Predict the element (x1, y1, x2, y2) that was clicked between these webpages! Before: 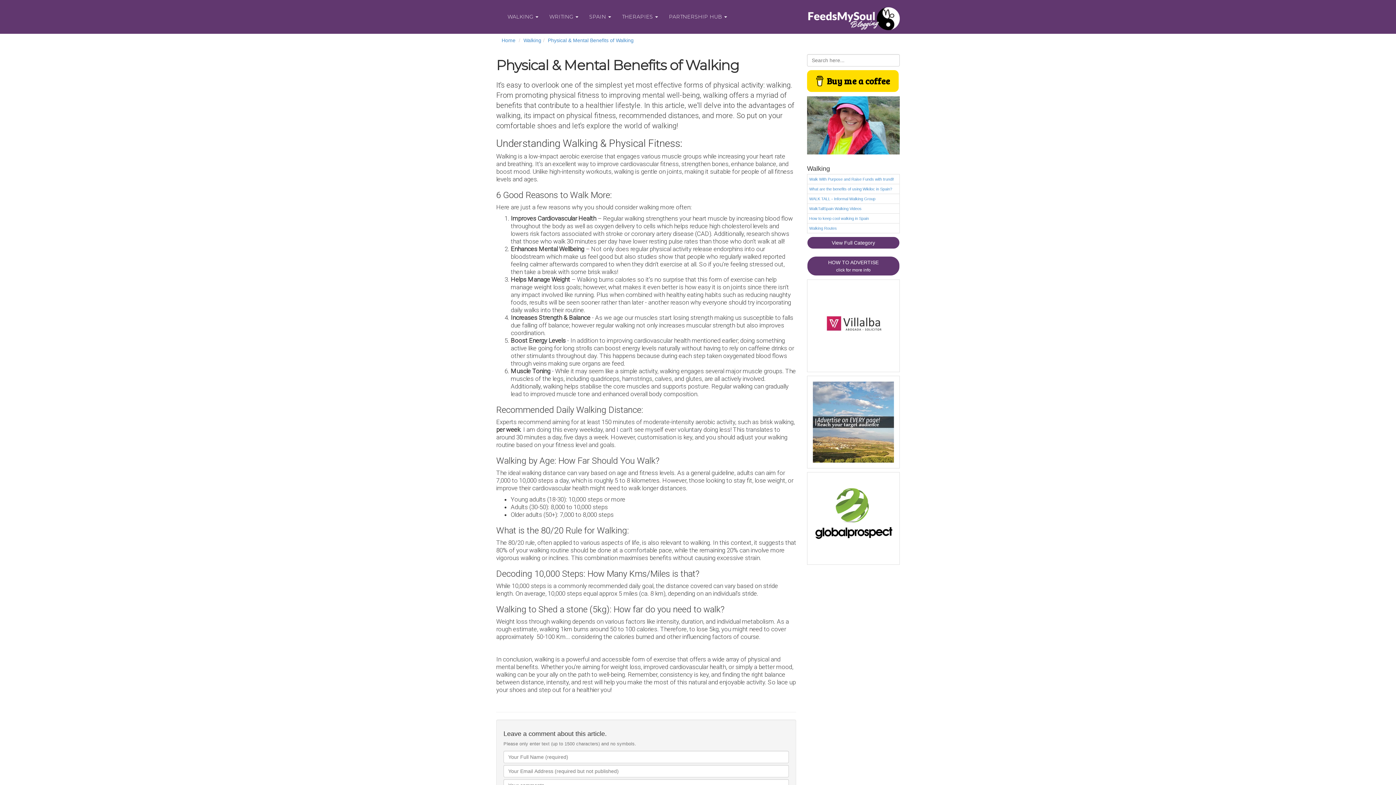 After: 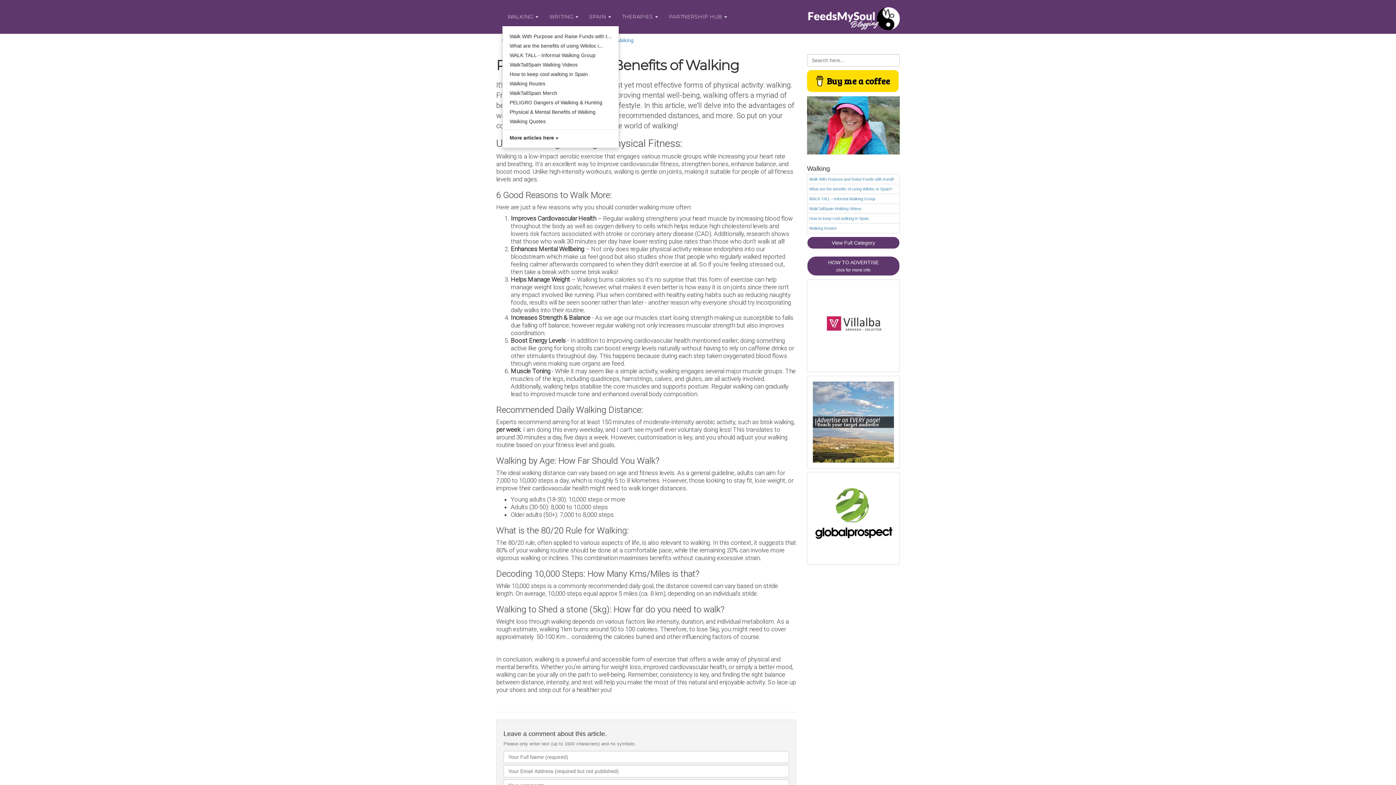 Action: bbox: (502, 7, 544, 25) label: WALKING 